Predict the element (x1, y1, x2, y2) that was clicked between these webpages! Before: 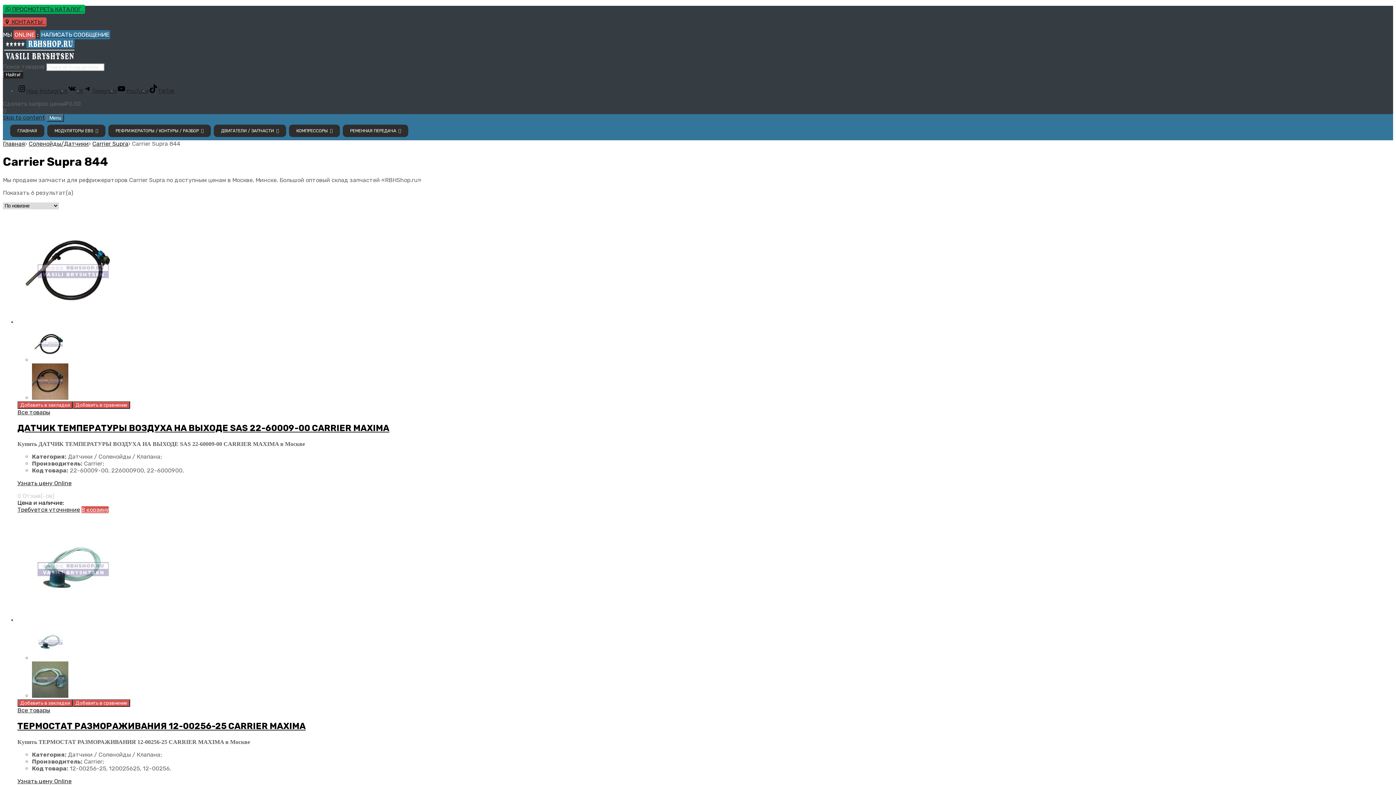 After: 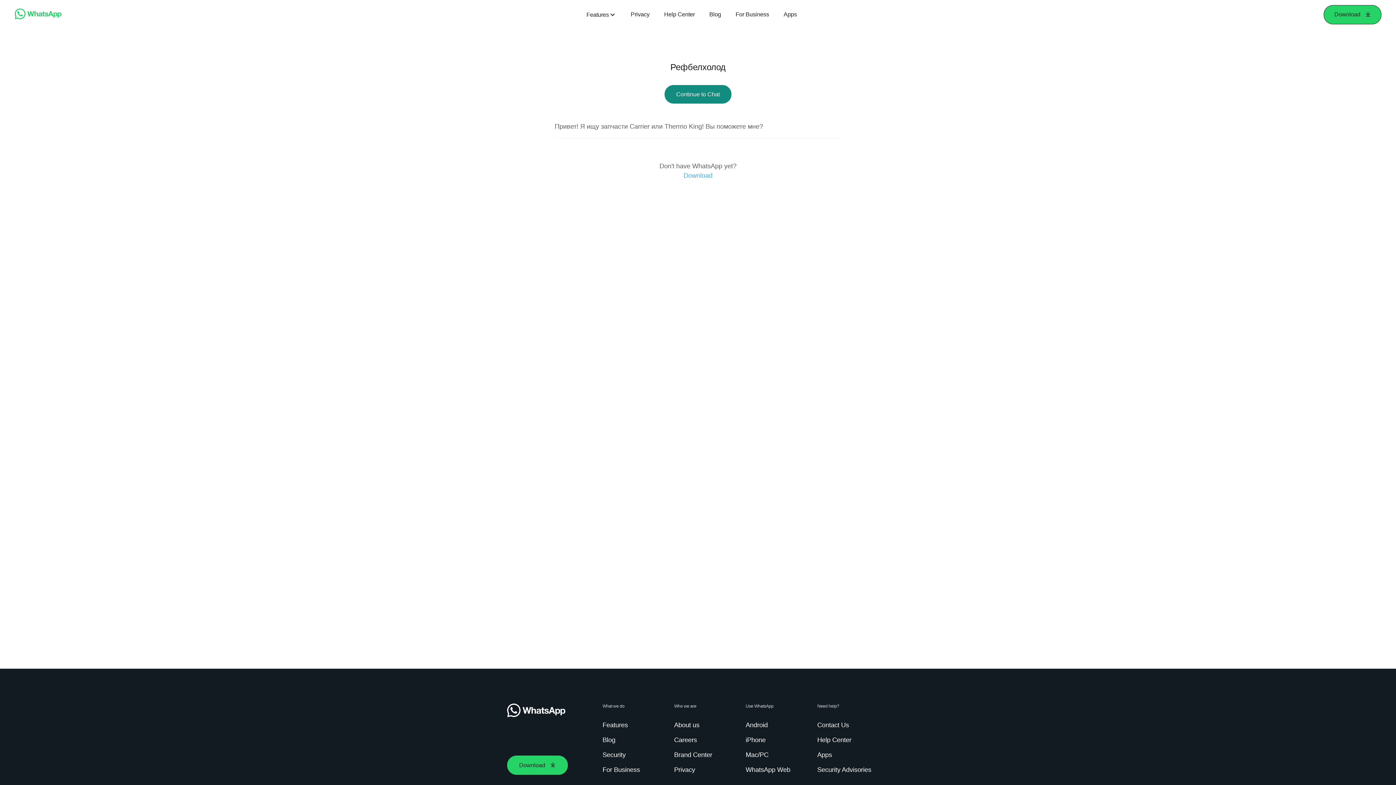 Action: label: НАПИСАТЬ СООБЩЕНИЕ bbox: (40, 30, 110, 39)